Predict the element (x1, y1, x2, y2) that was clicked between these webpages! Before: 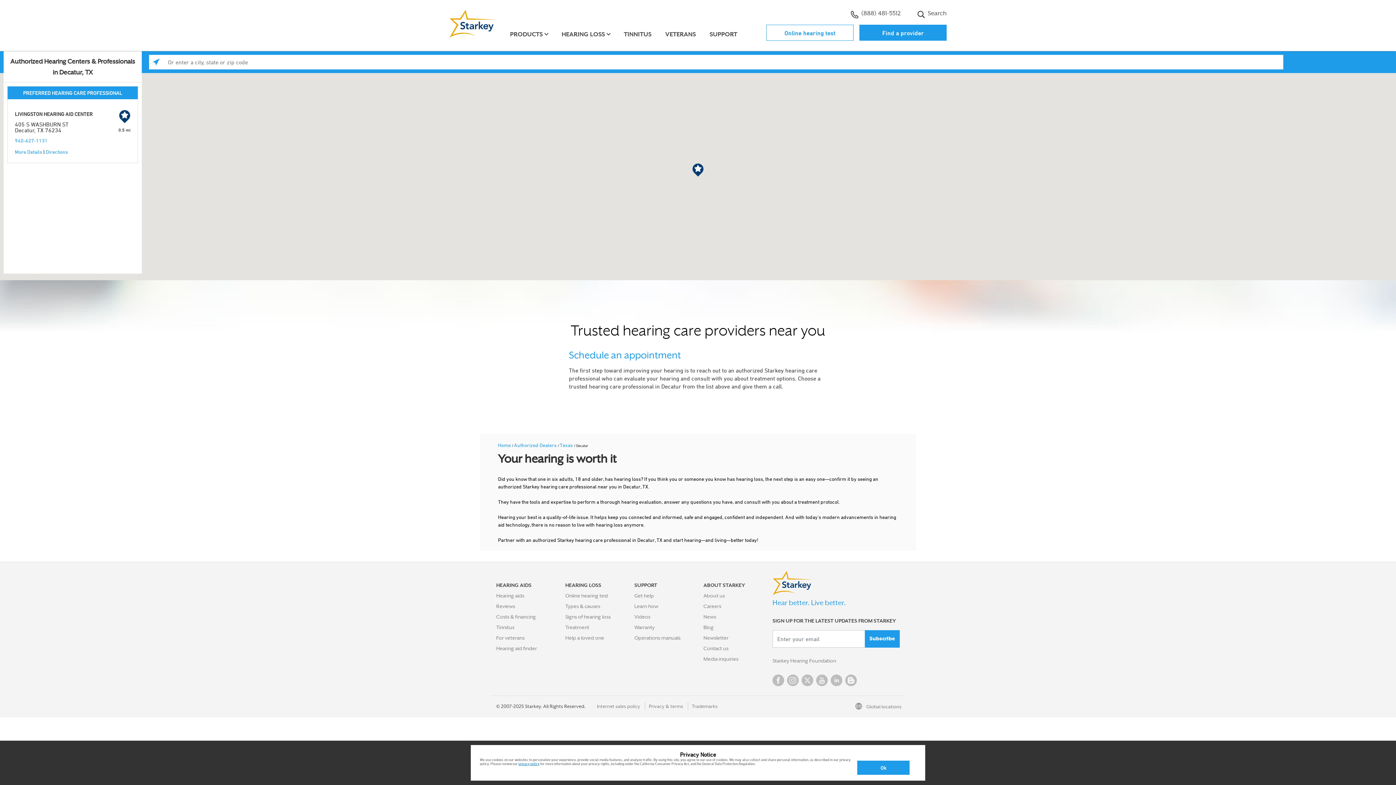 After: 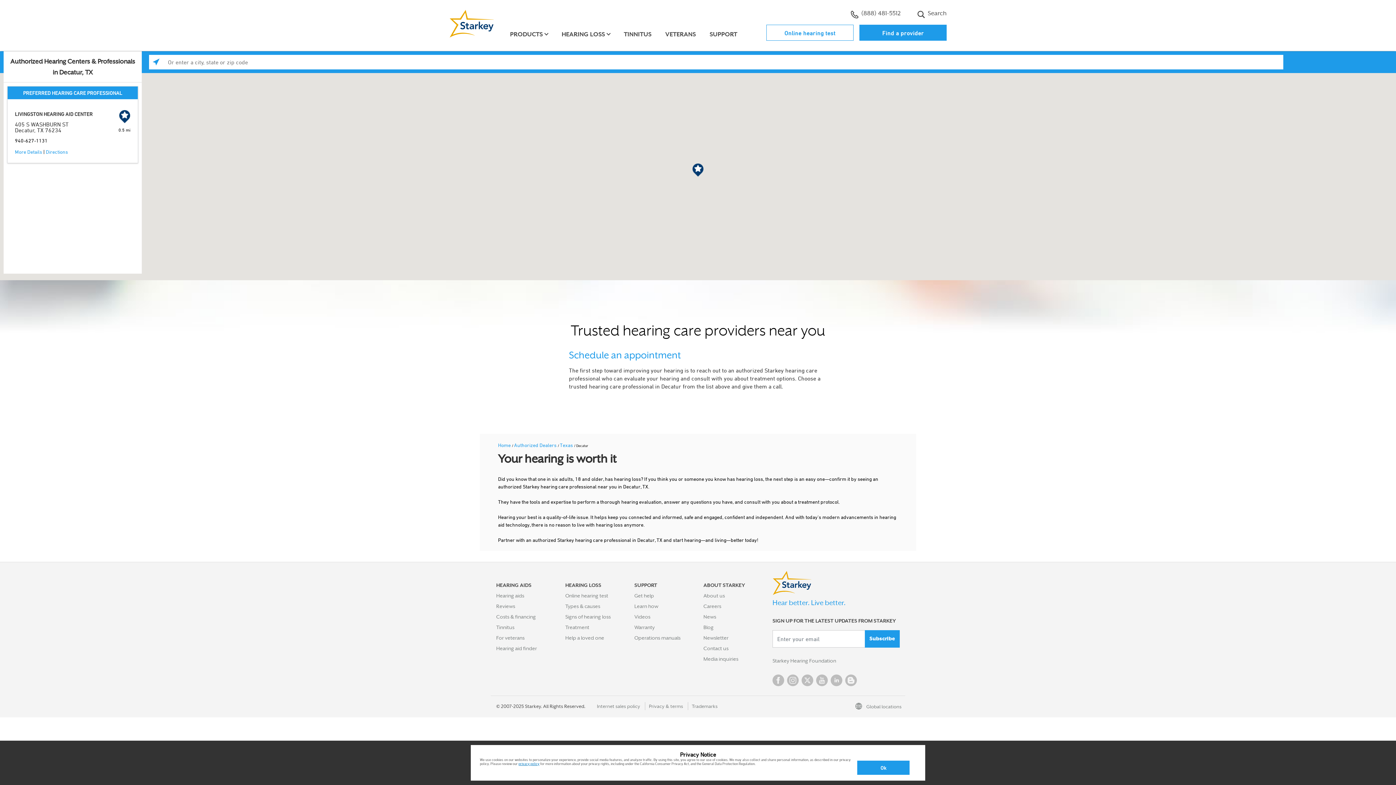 Action: bbox: (14, 137, 47, 143) label: 940-627-1131